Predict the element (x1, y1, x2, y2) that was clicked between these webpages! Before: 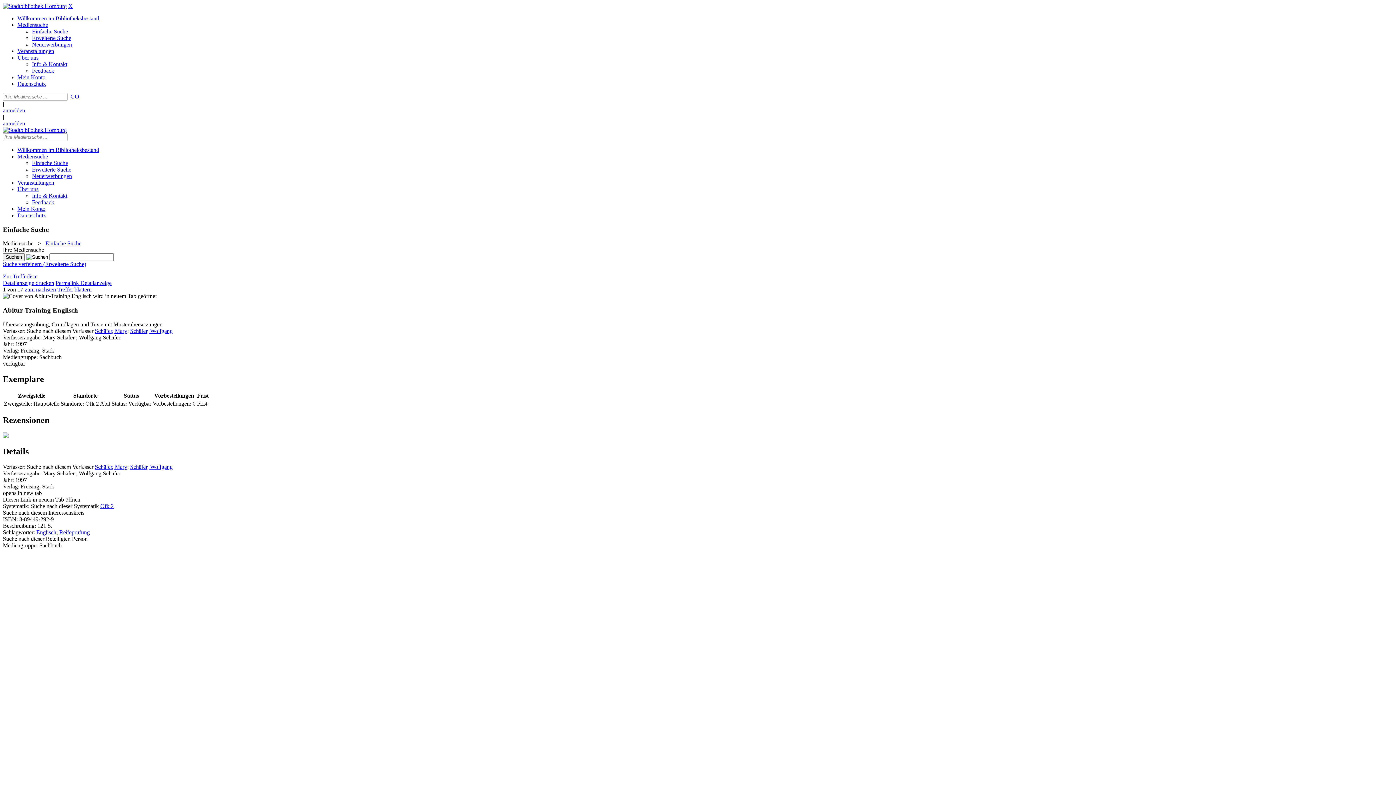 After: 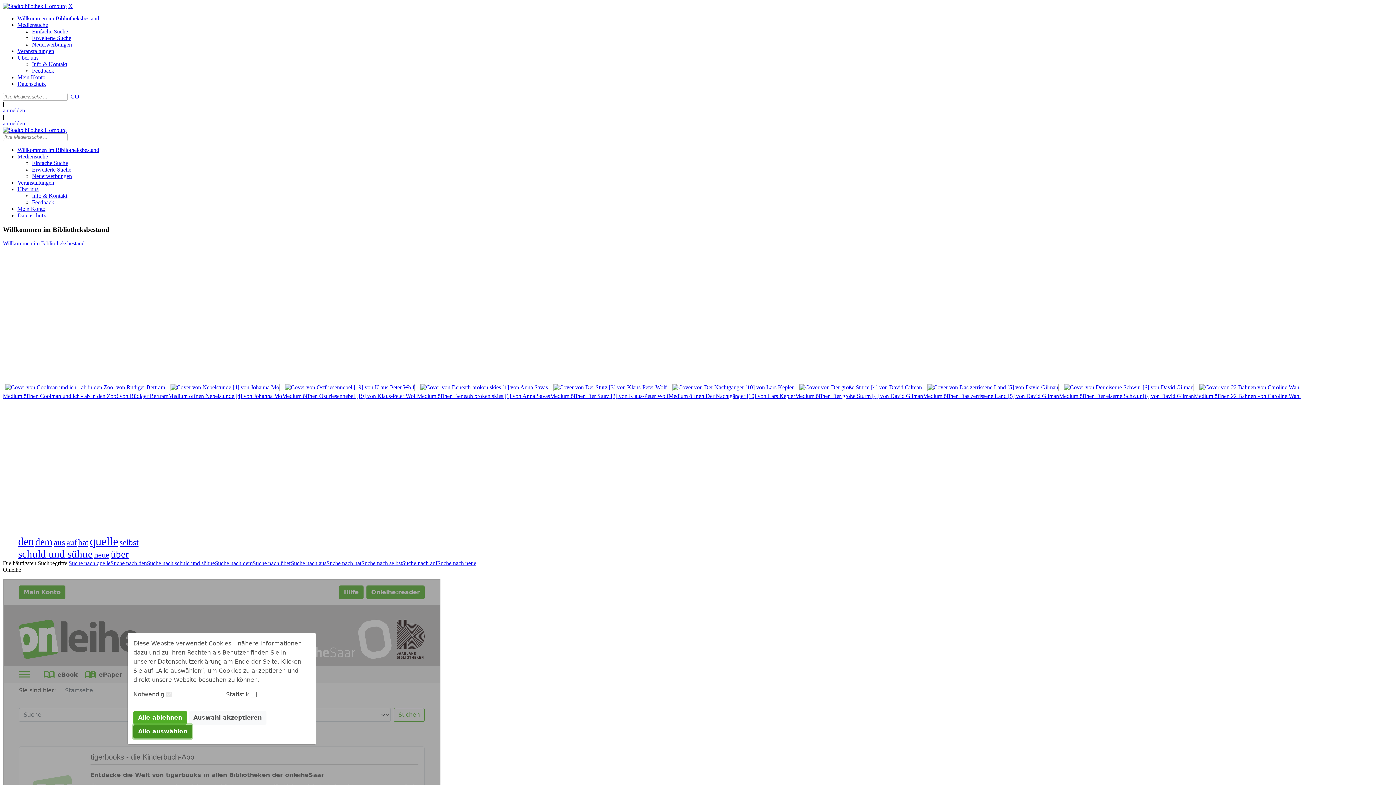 Action: bbox: (2, 2, 66, 9) label: Stadtbibliothek Homburg